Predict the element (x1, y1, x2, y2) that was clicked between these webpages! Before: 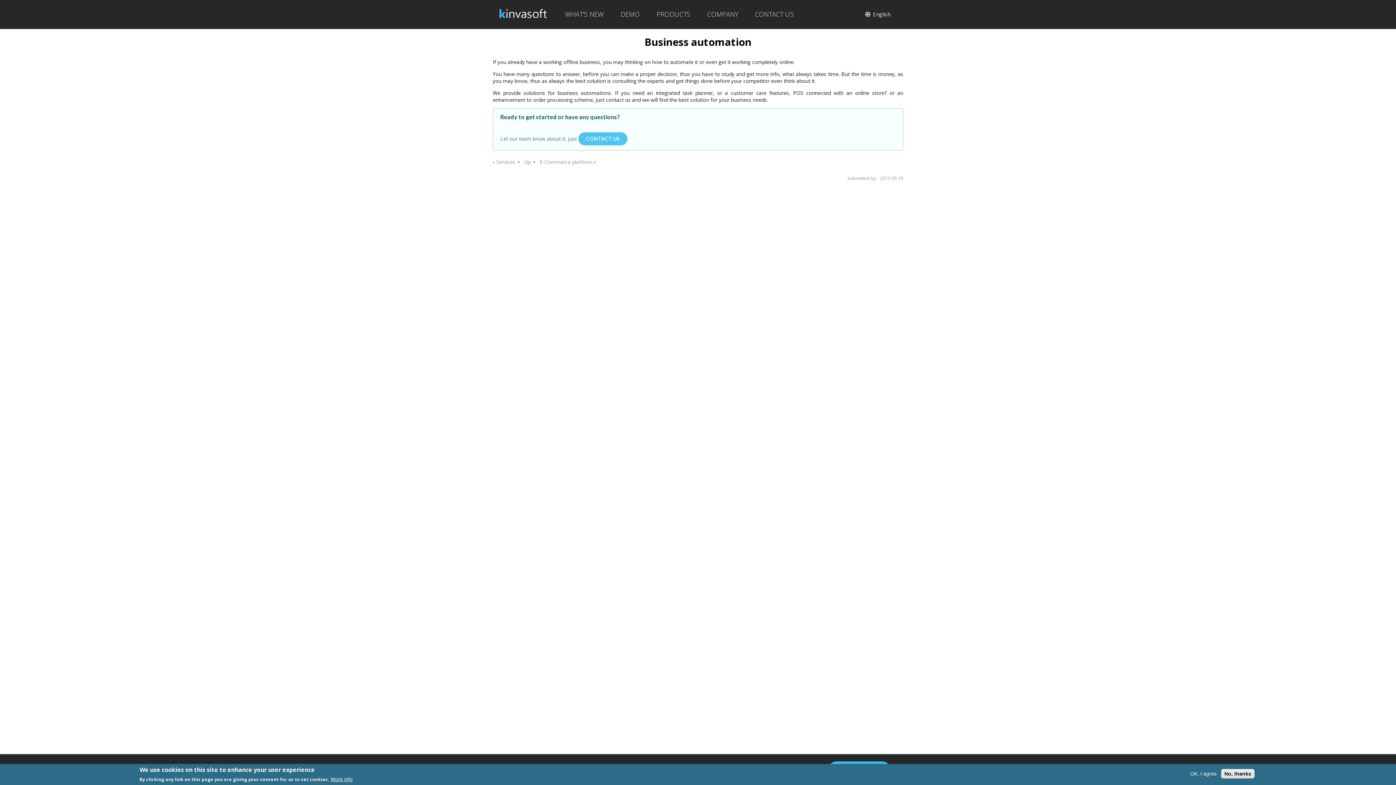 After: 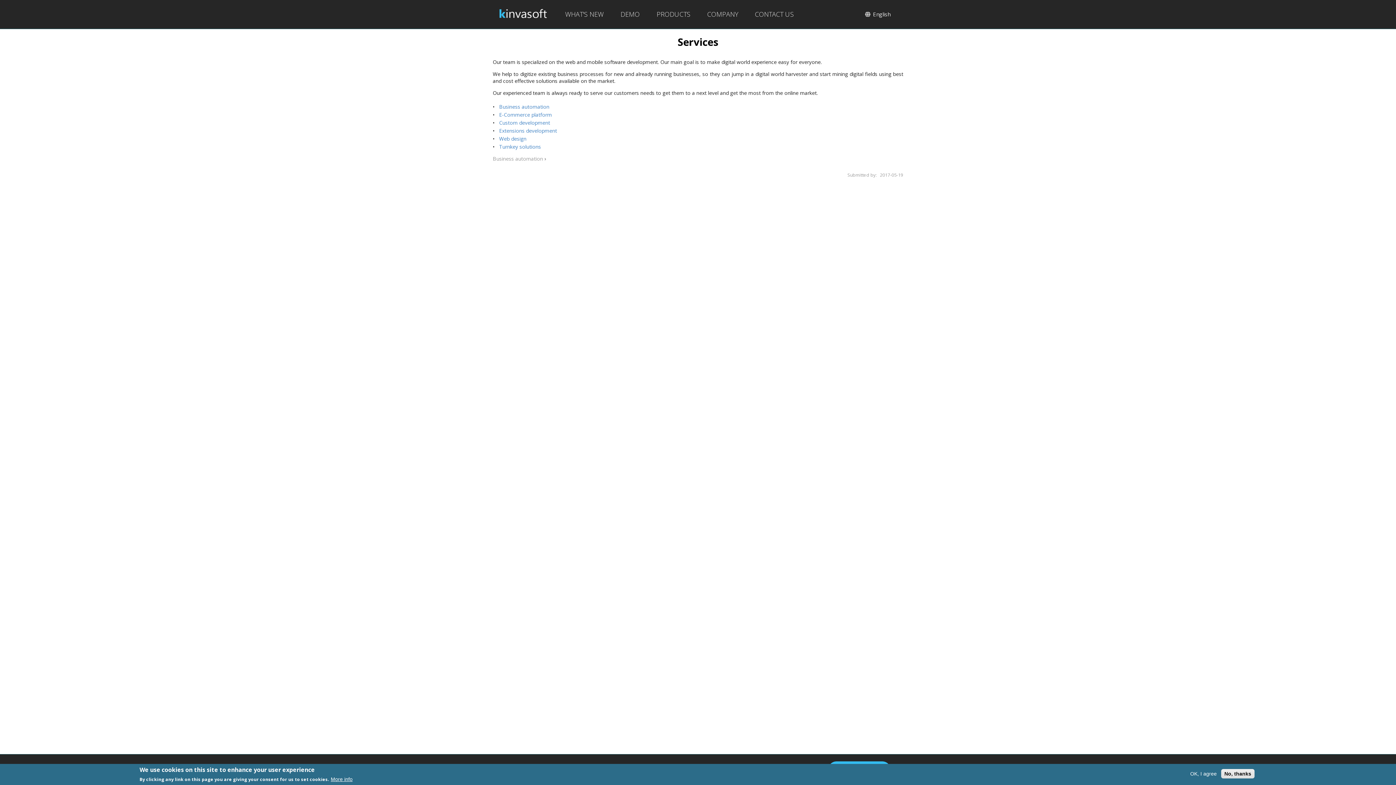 Action: label: Up bbox: (524, 158, 530, 165)